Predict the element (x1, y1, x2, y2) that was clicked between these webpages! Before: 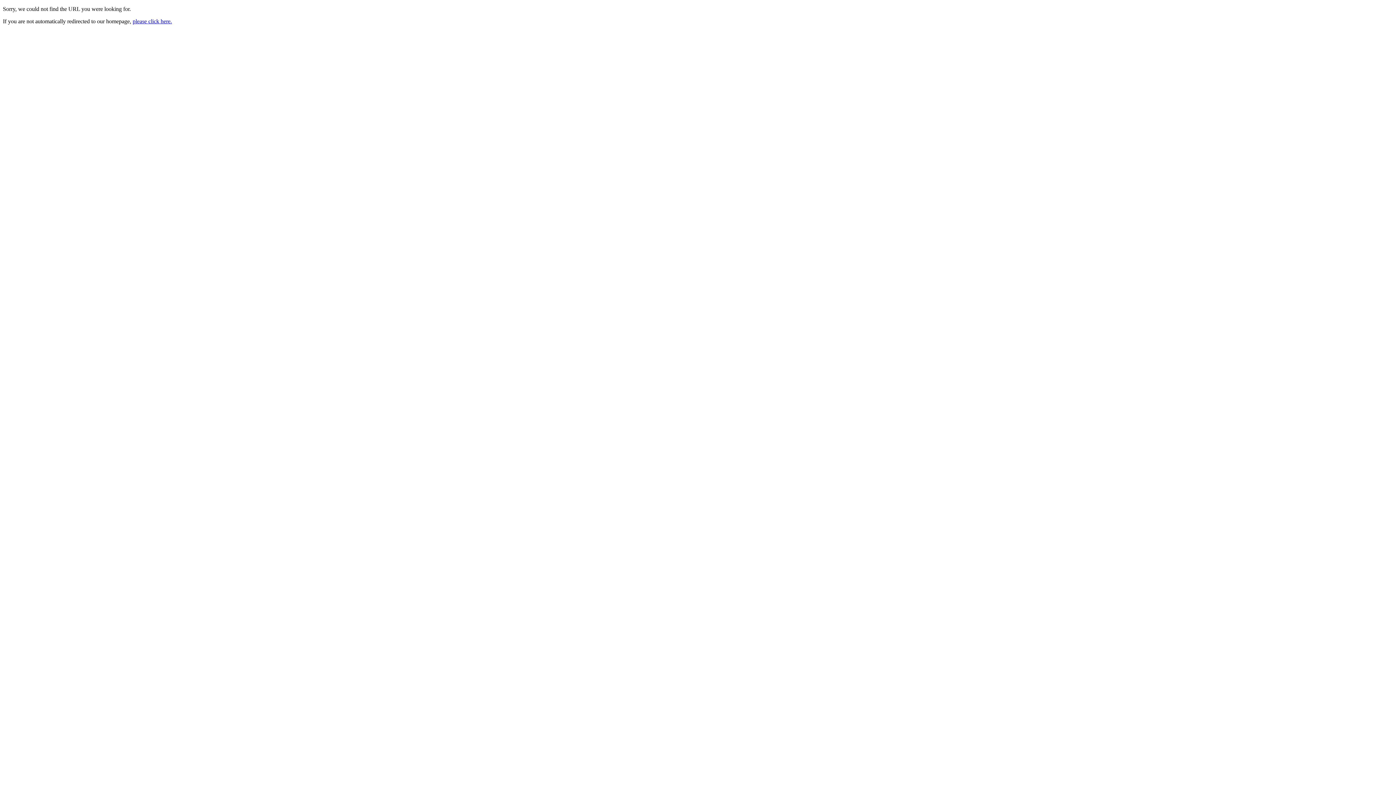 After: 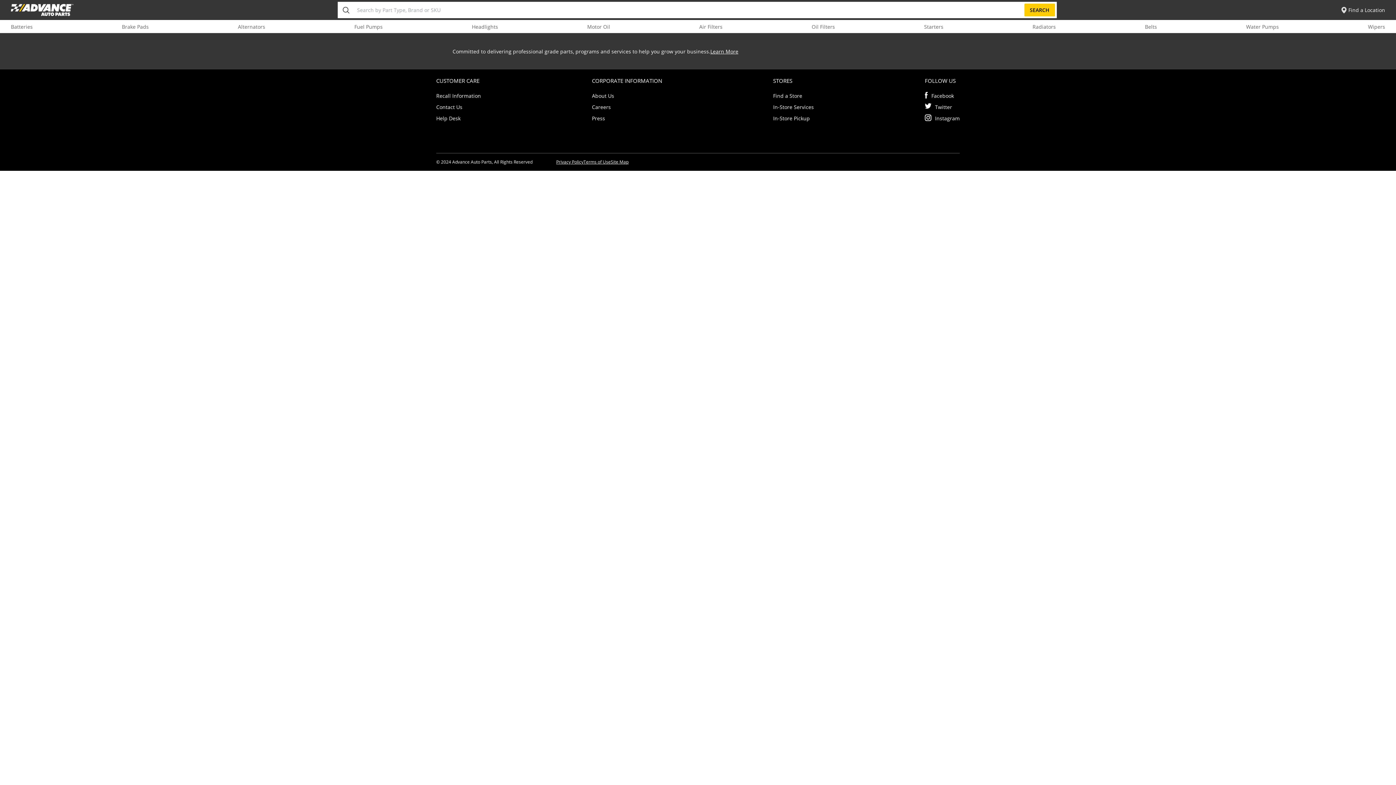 Action: label: please click here. bbox: (132, 18, 172, 24)